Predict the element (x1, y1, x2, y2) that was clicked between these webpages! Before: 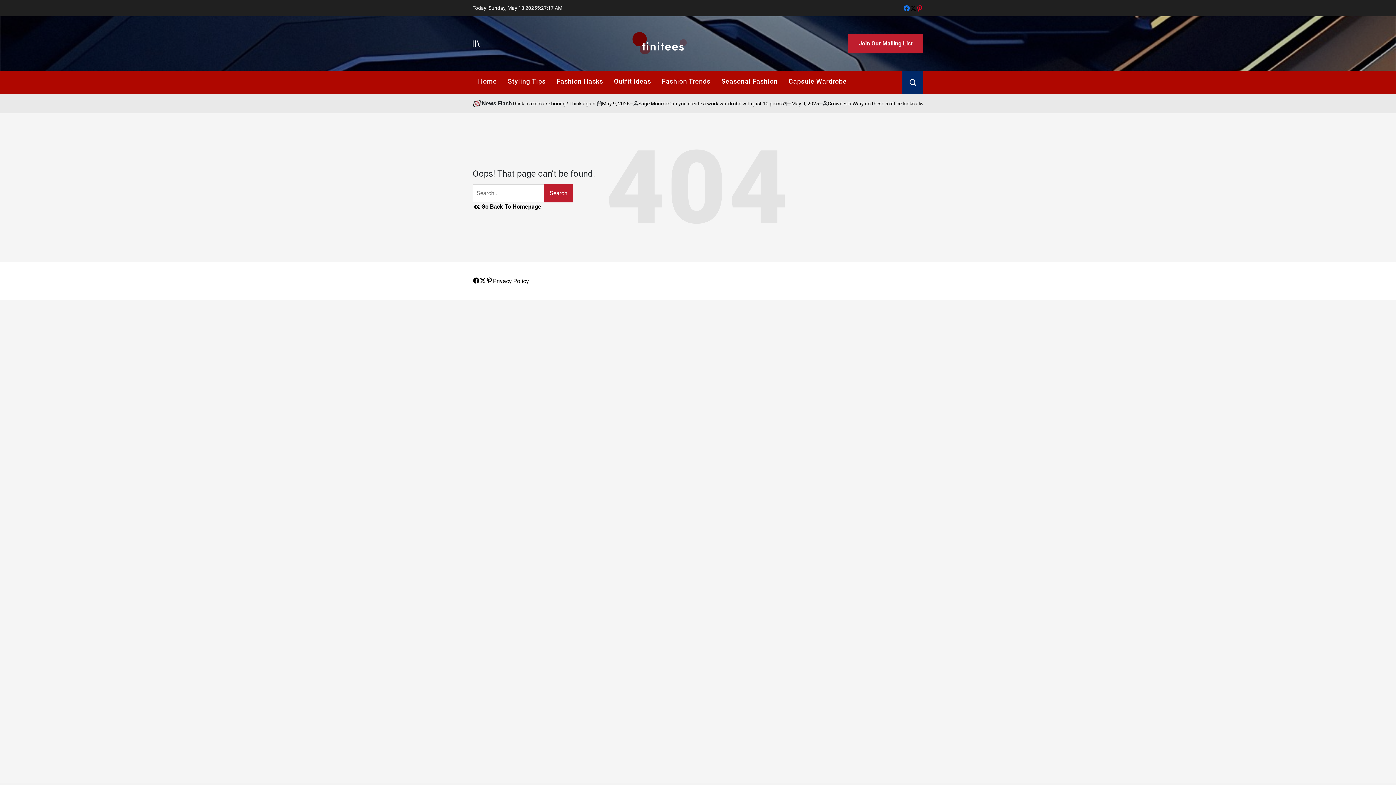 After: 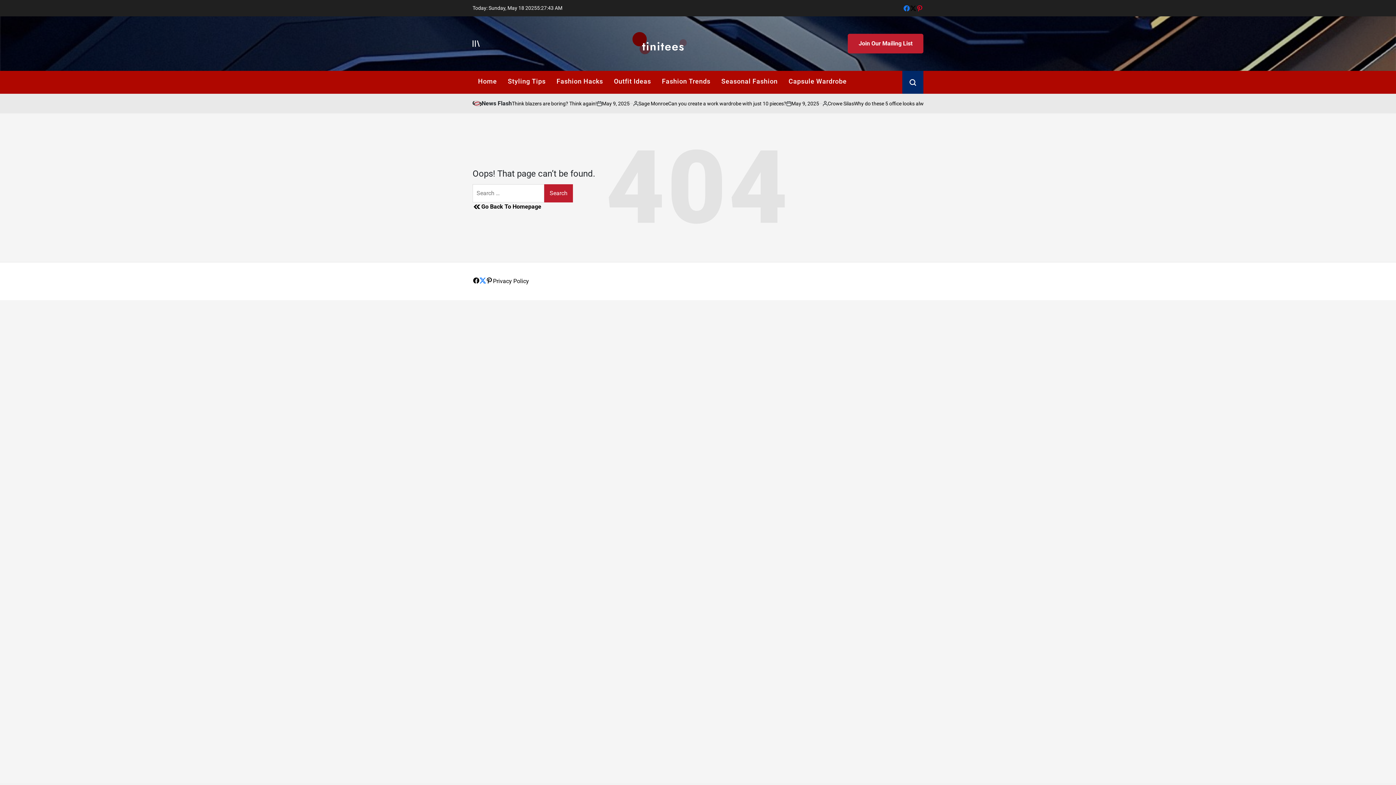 Action: bbox: (480, 277, 485, 284) label: Twitter